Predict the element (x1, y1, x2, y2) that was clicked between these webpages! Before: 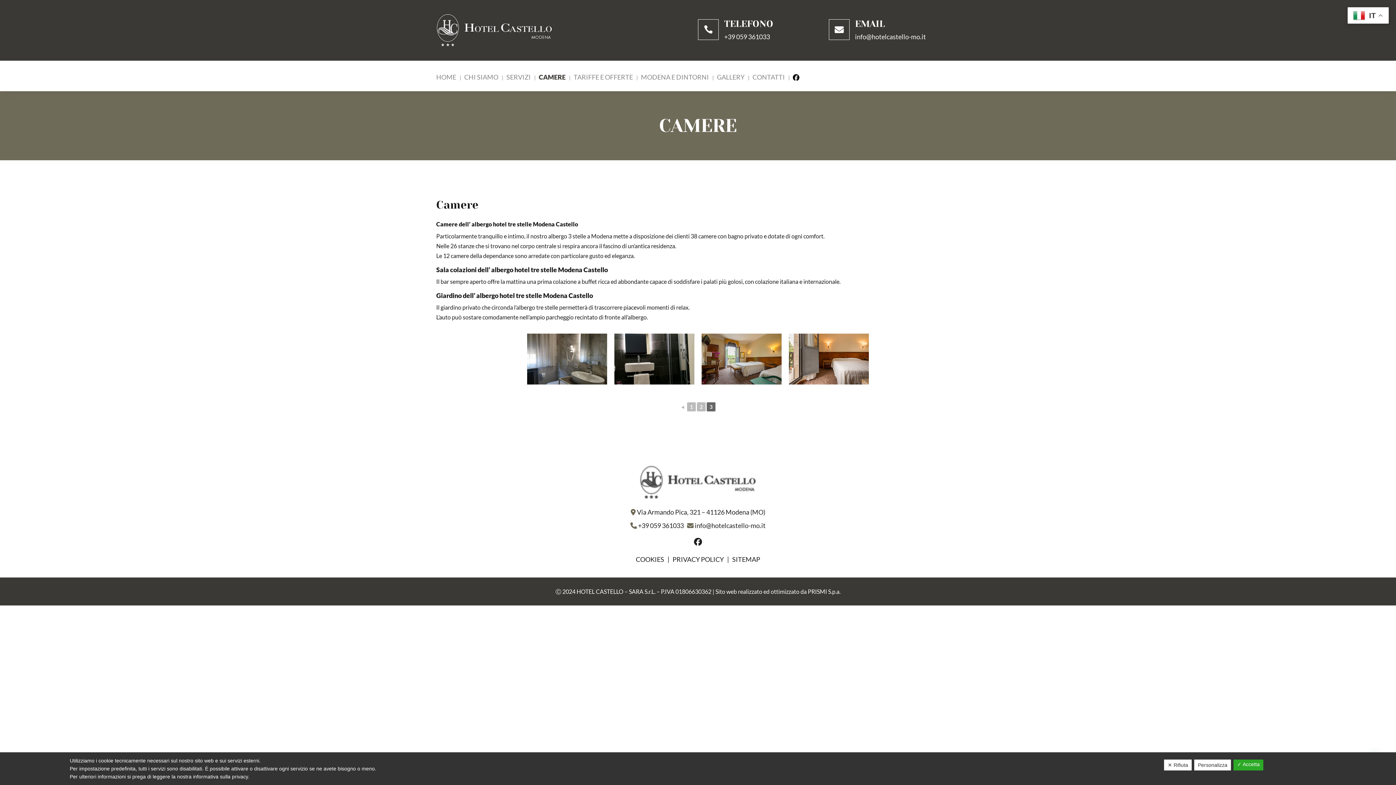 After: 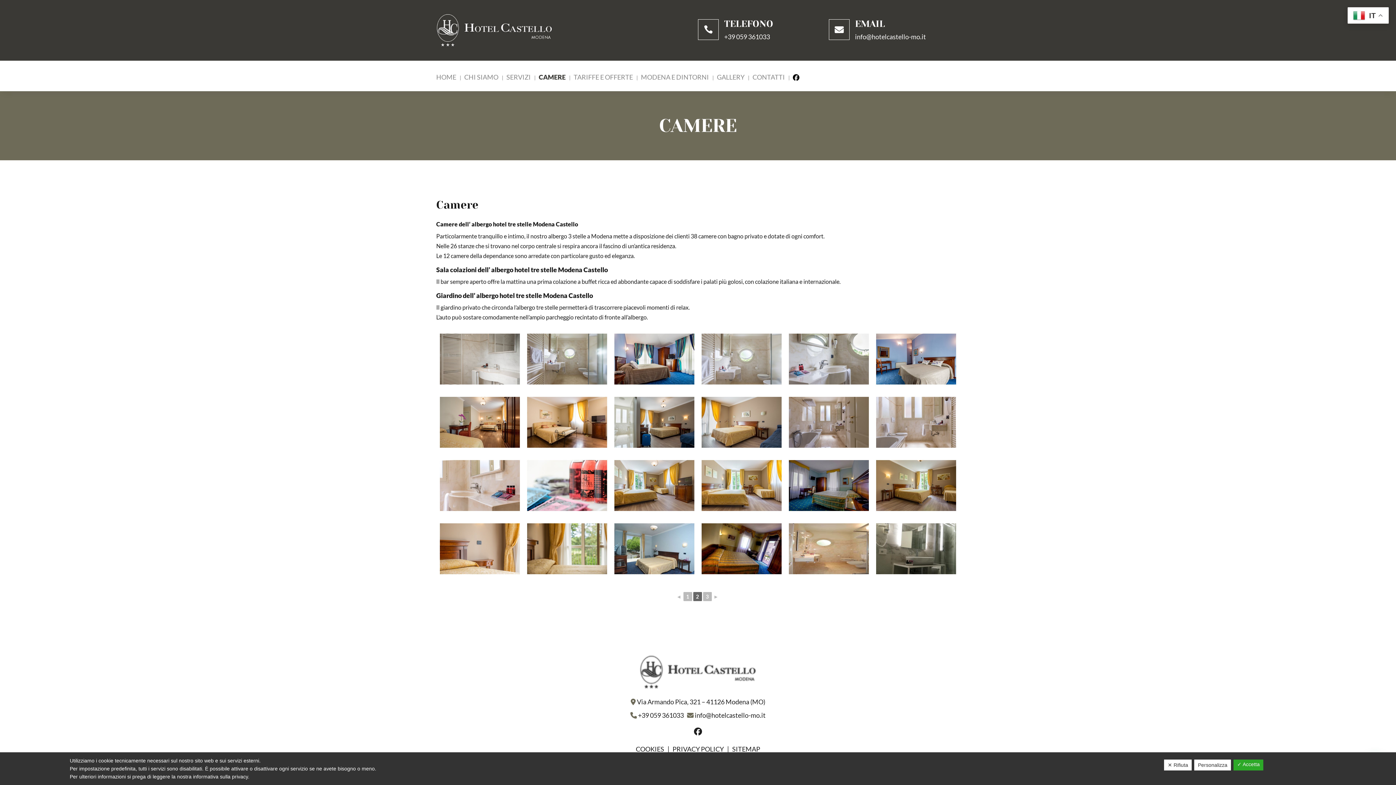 Action: label: ◄ bbox: (679, 403, 686, 410)